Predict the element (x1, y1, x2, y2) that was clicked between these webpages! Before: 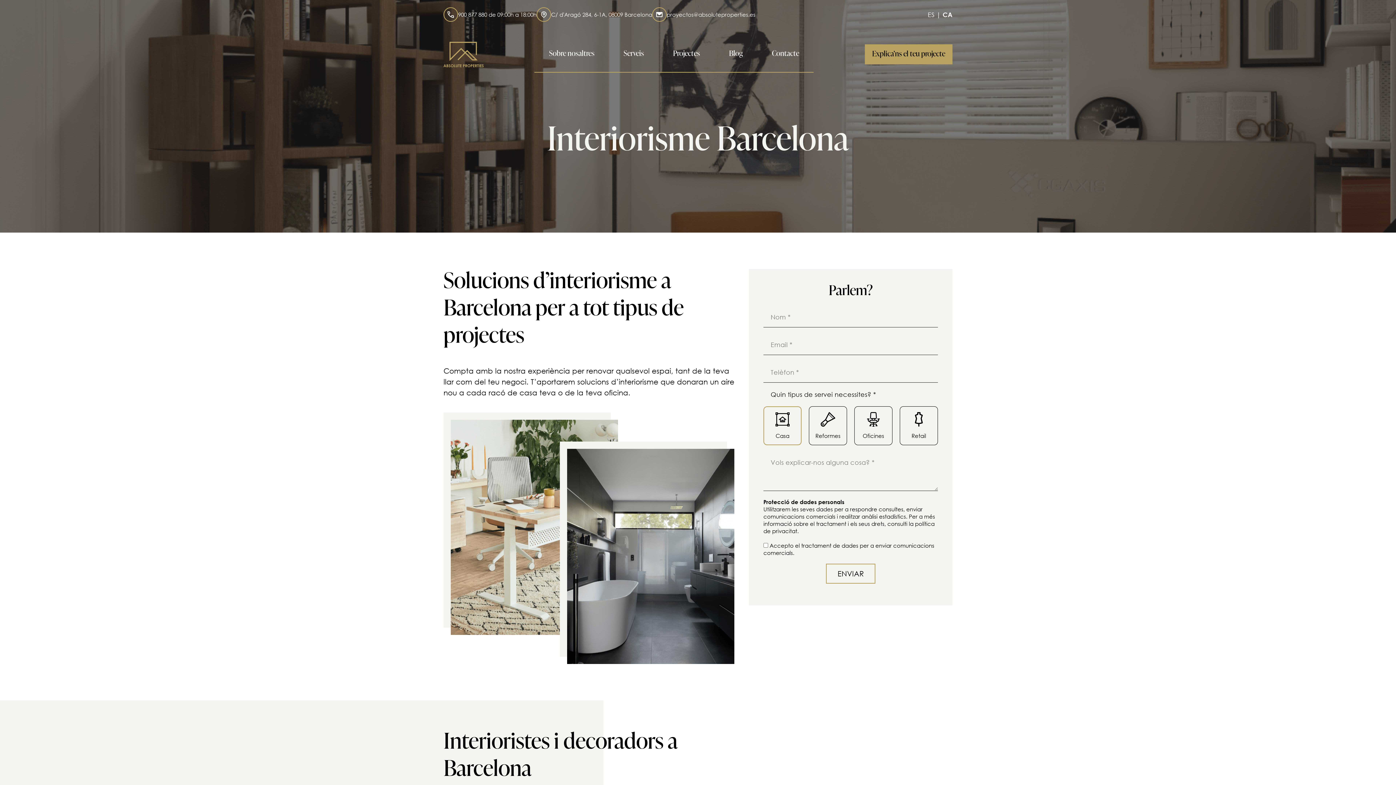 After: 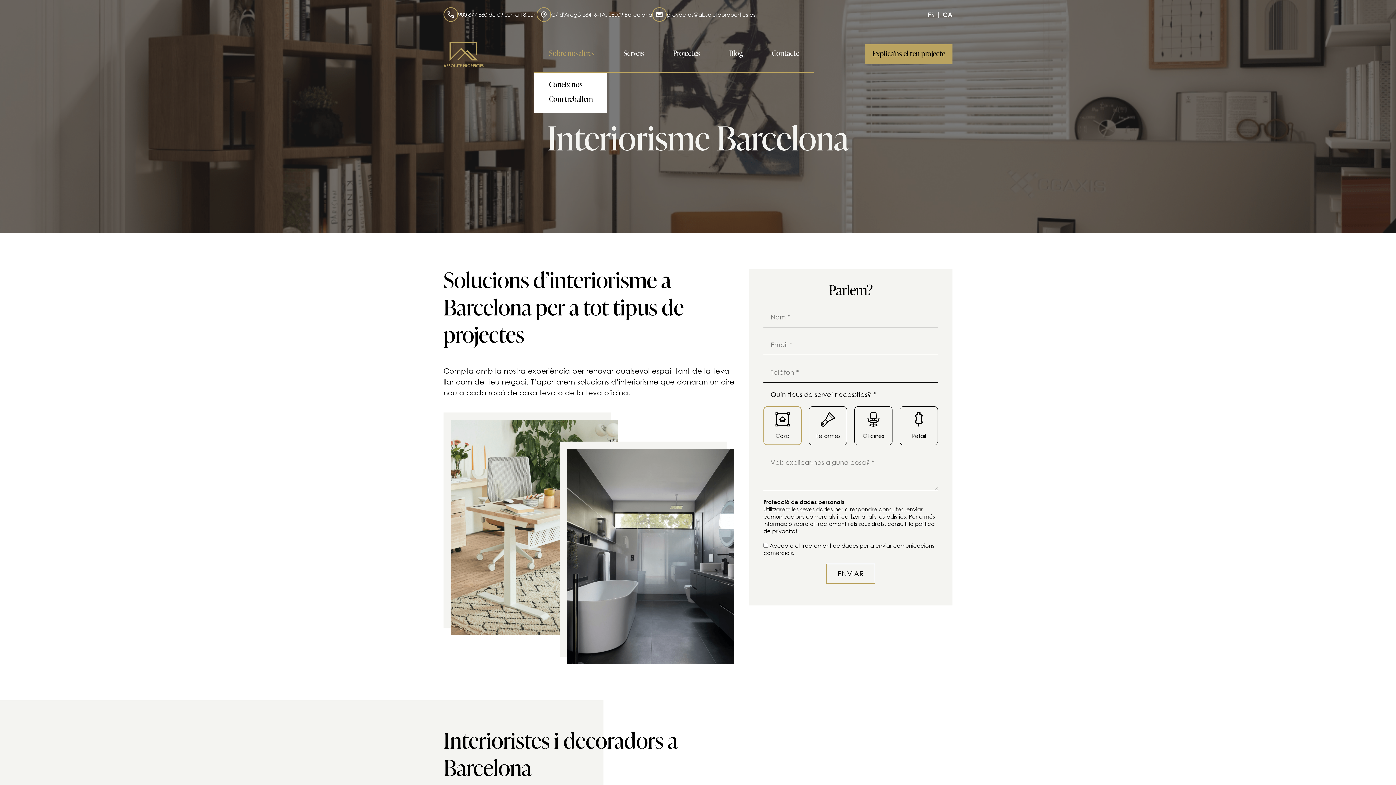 Action: label: Sobre nosaltres bbox: (534, 36, 609, 72)